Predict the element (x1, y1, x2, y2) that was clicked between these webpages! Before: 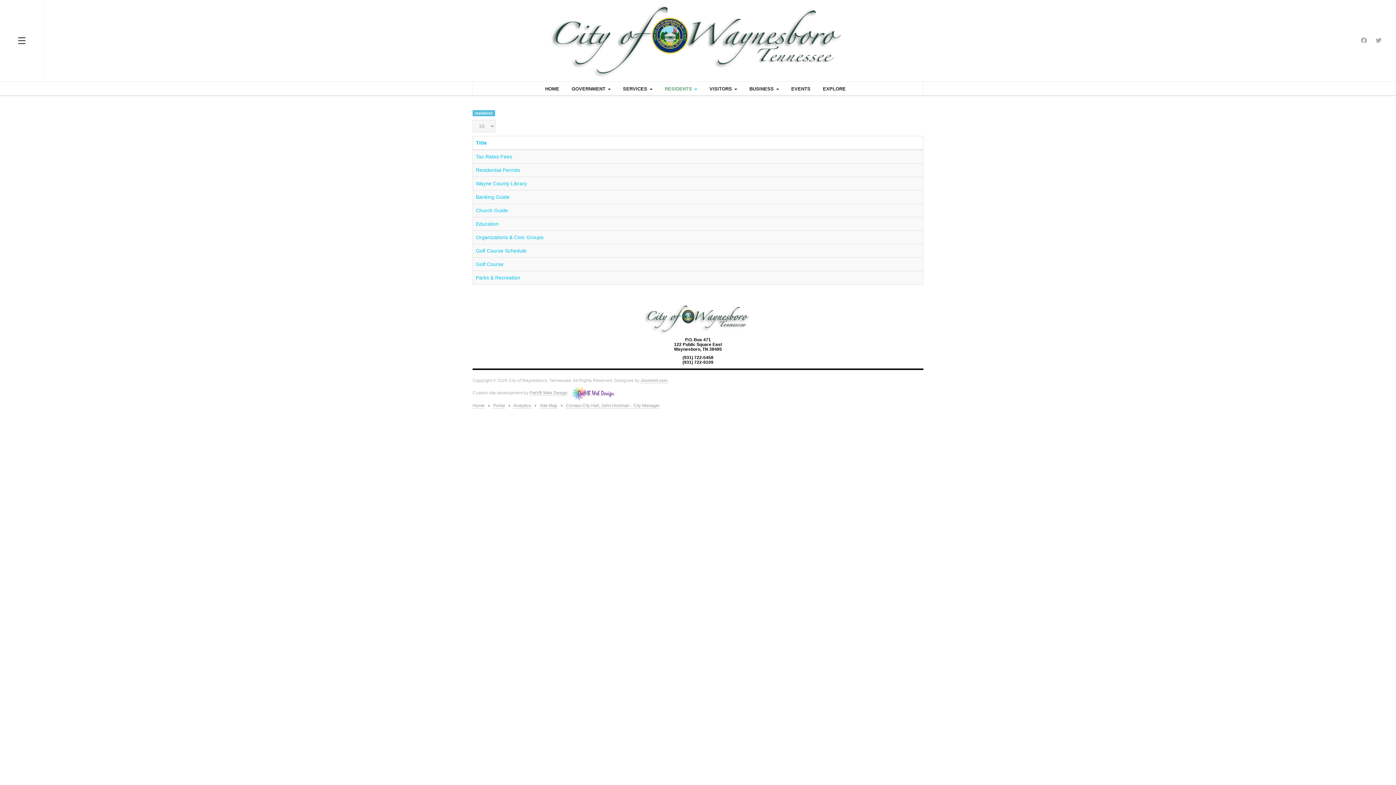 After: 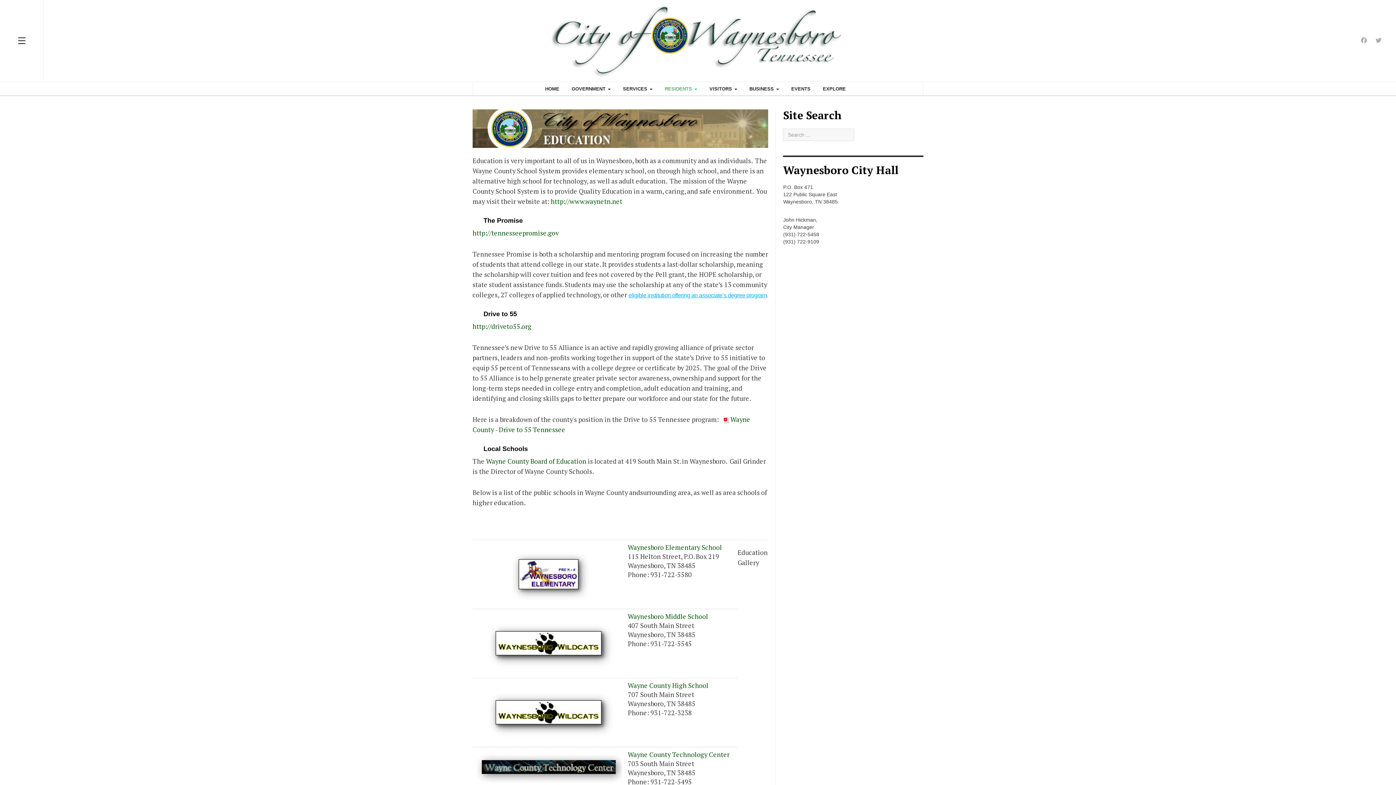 Action: label: Education bbox: (476, 221, 498, 226)